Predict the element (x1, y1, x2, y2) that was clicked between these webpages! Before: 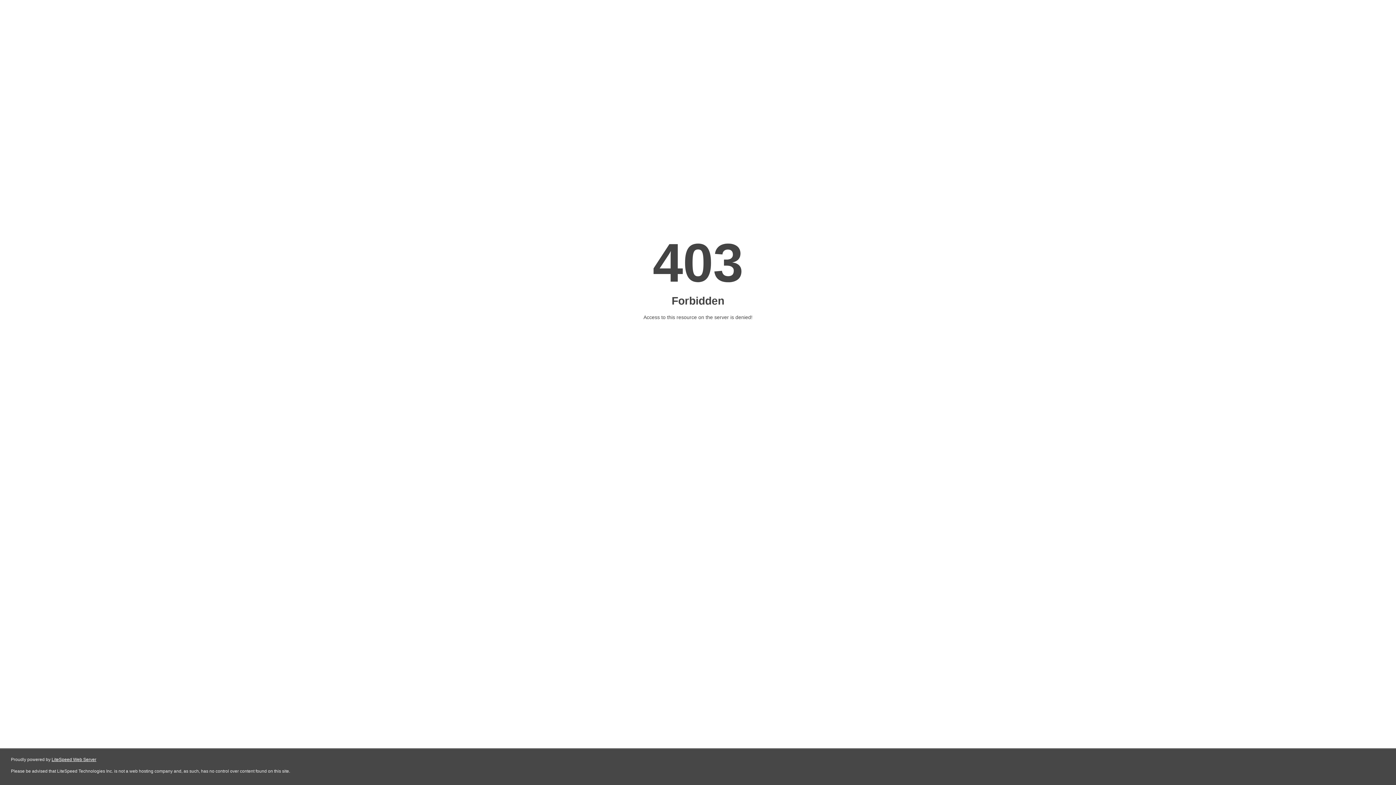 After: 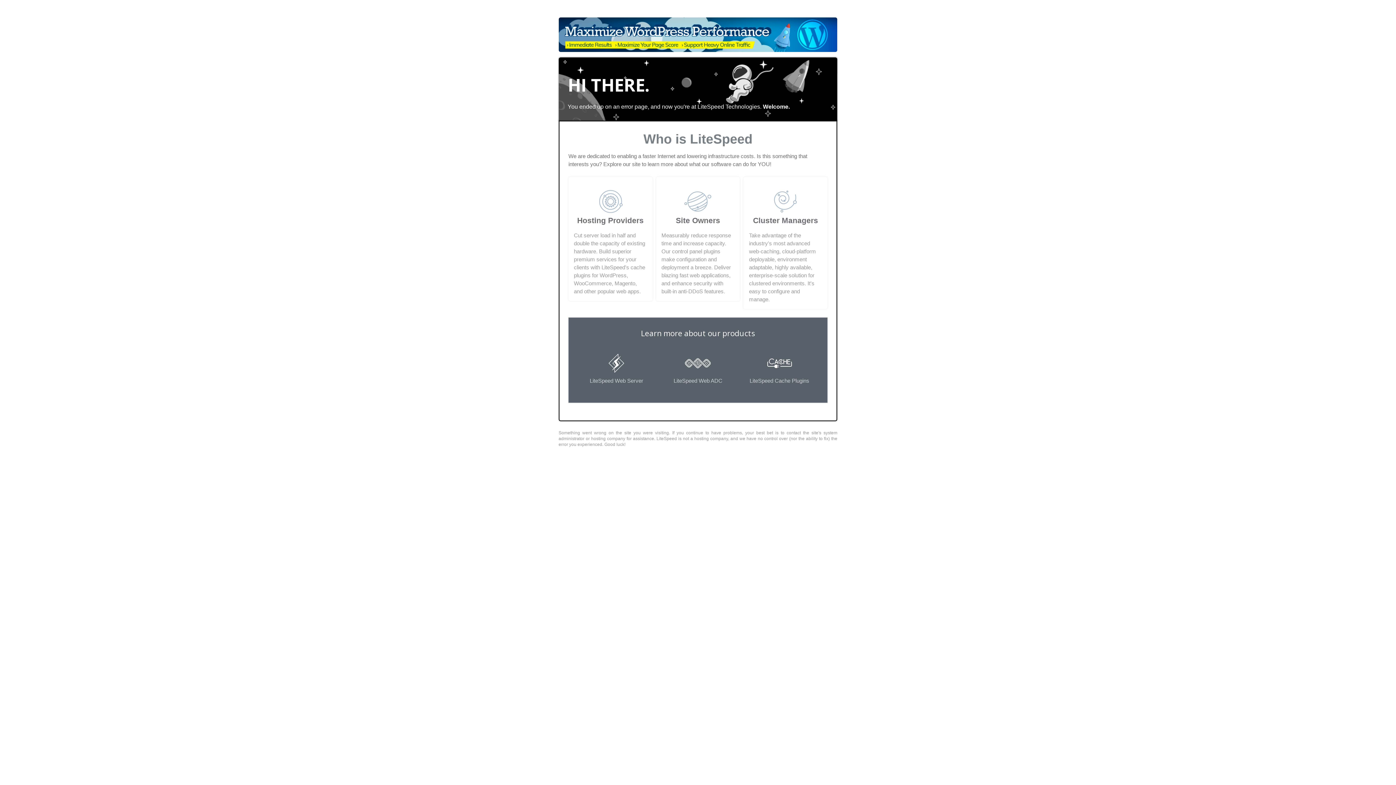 Action: bbox: (51, 757, 96, 762) label: LiteSpeed Web Server